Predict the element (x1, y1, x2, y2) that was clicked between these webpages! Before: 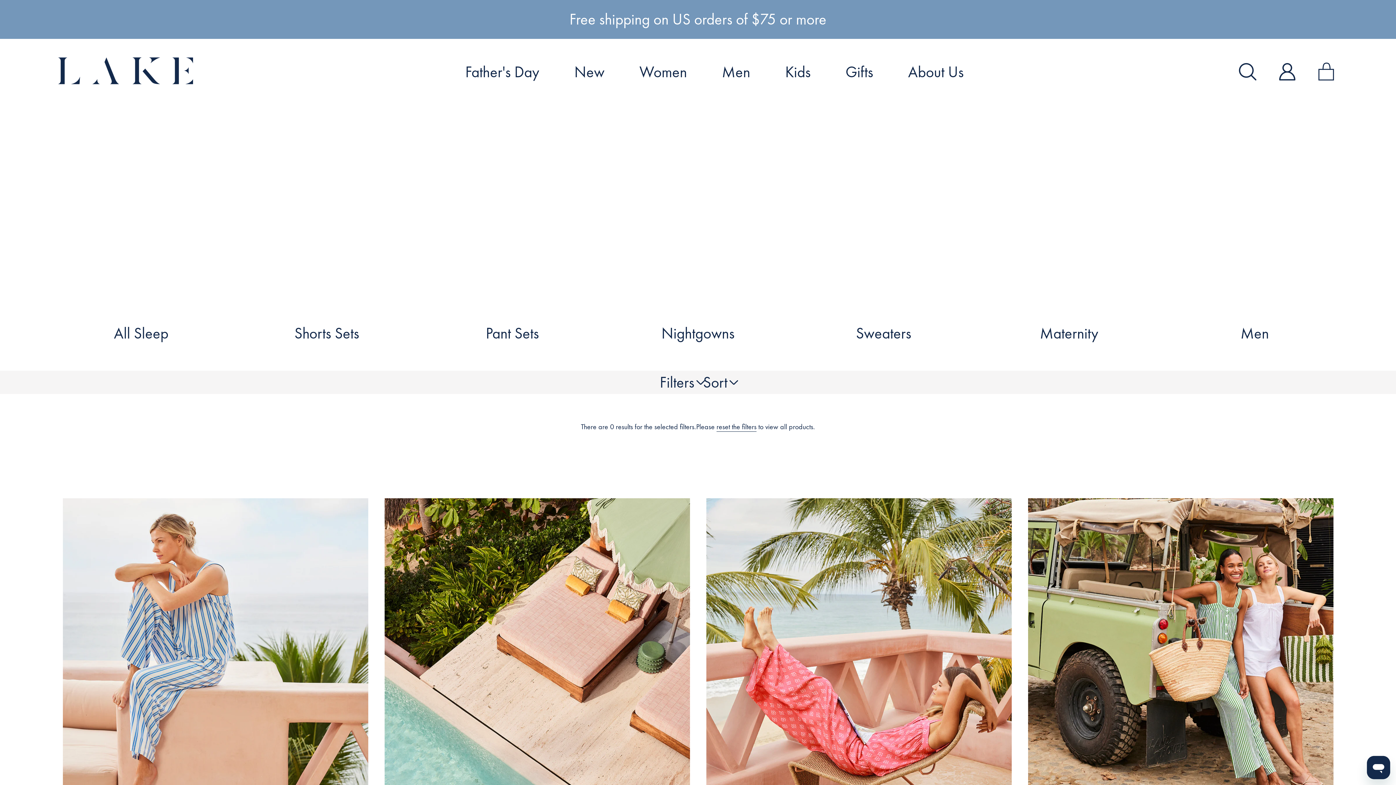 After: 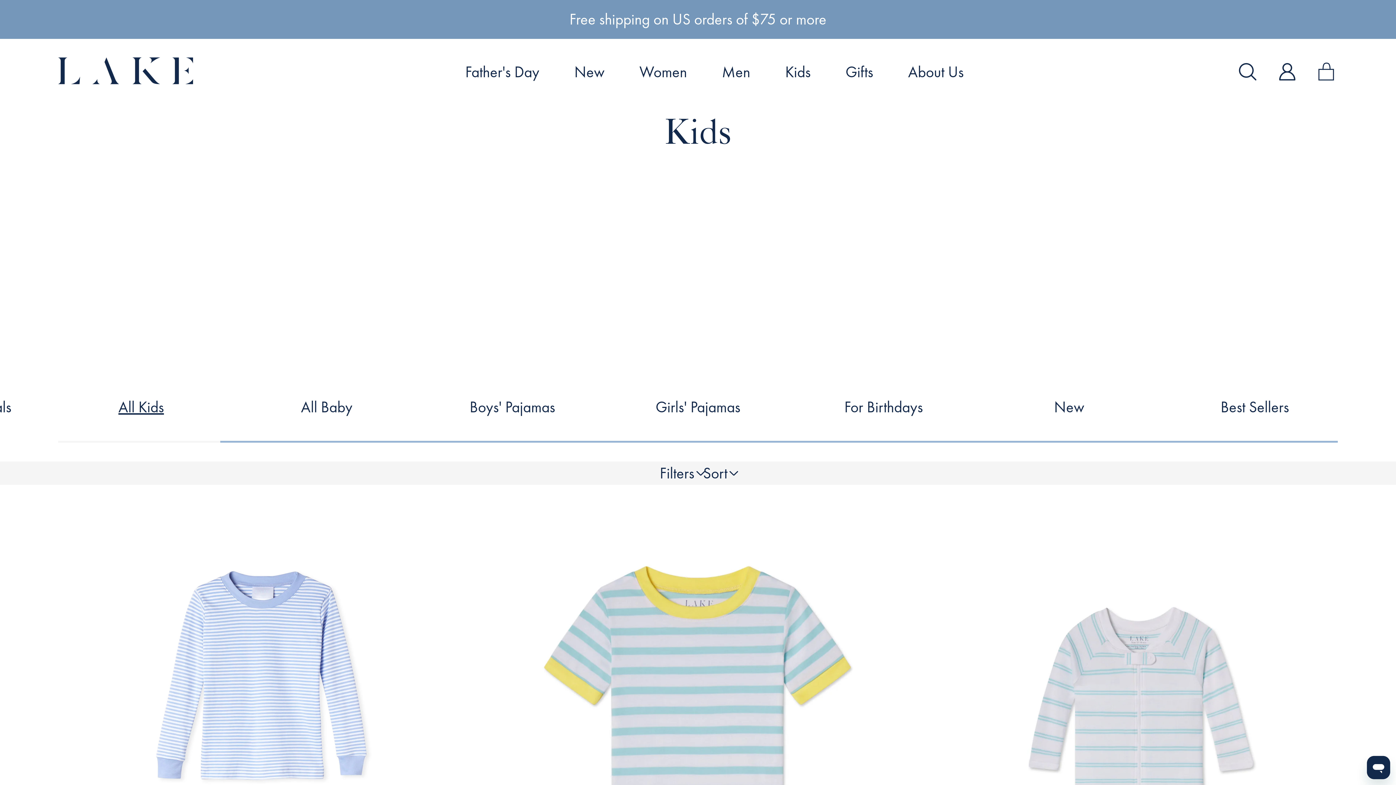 Action: label: Kids bbox: (767, 38, 828, 104)